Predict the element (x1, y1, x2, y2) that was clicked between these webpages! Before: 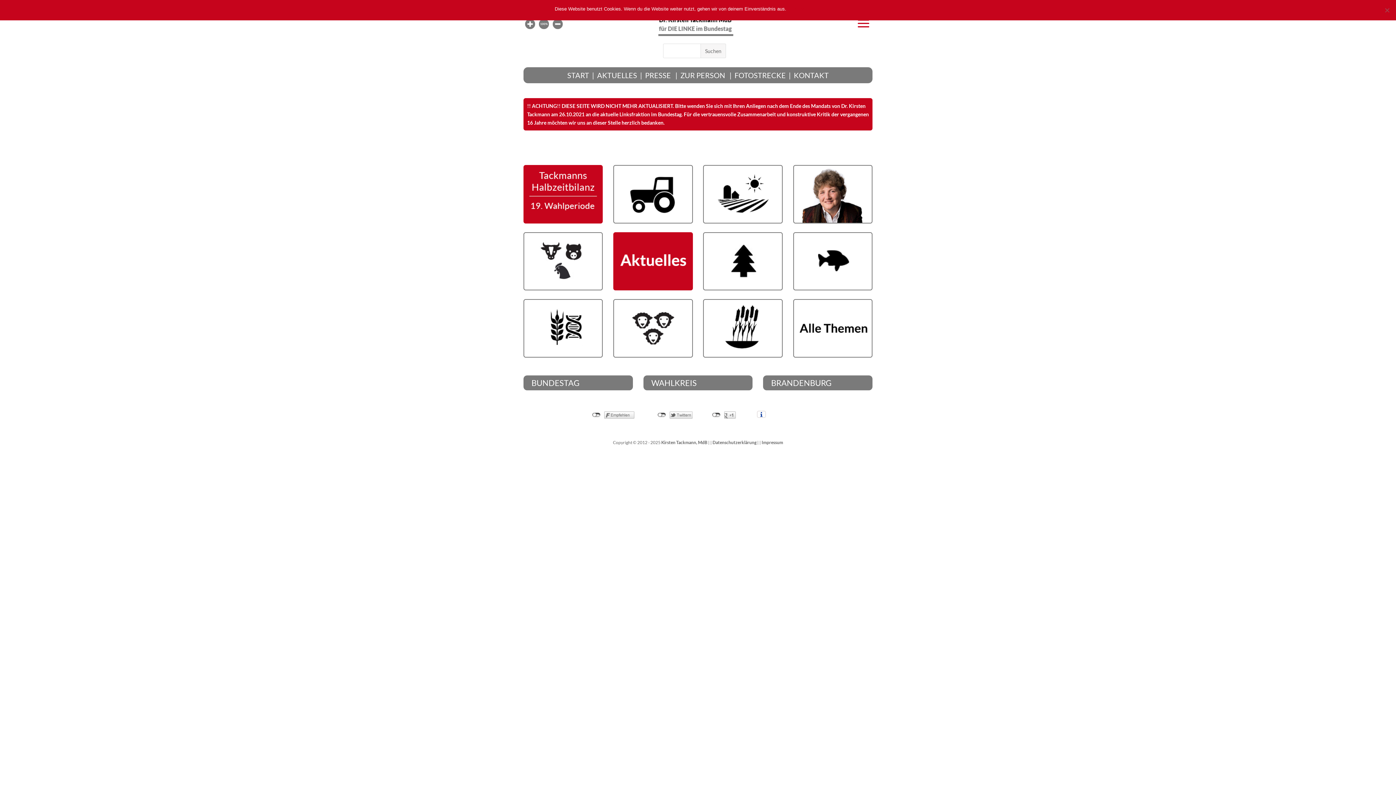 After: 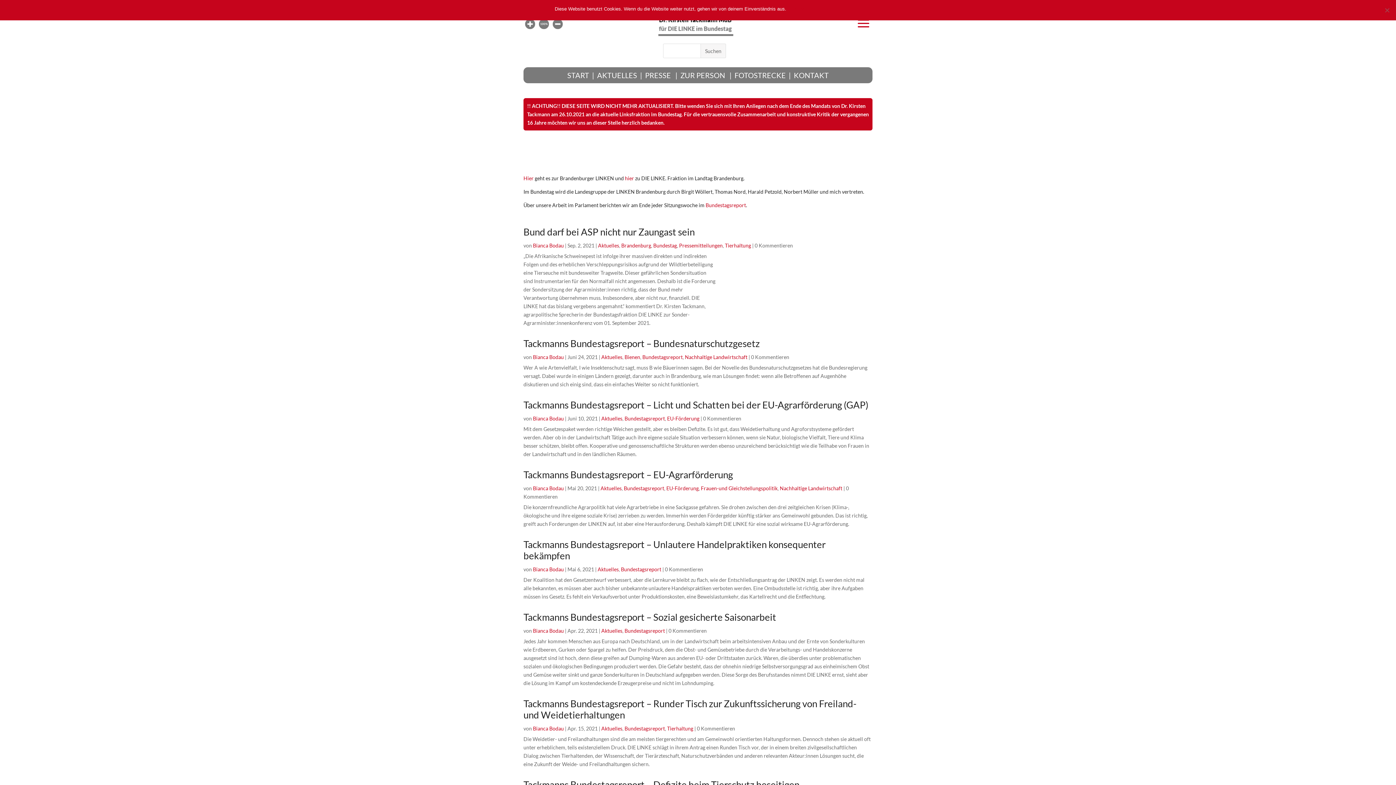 Action: label: BRANDENBURG bbox: (763, 375, 872, 390)